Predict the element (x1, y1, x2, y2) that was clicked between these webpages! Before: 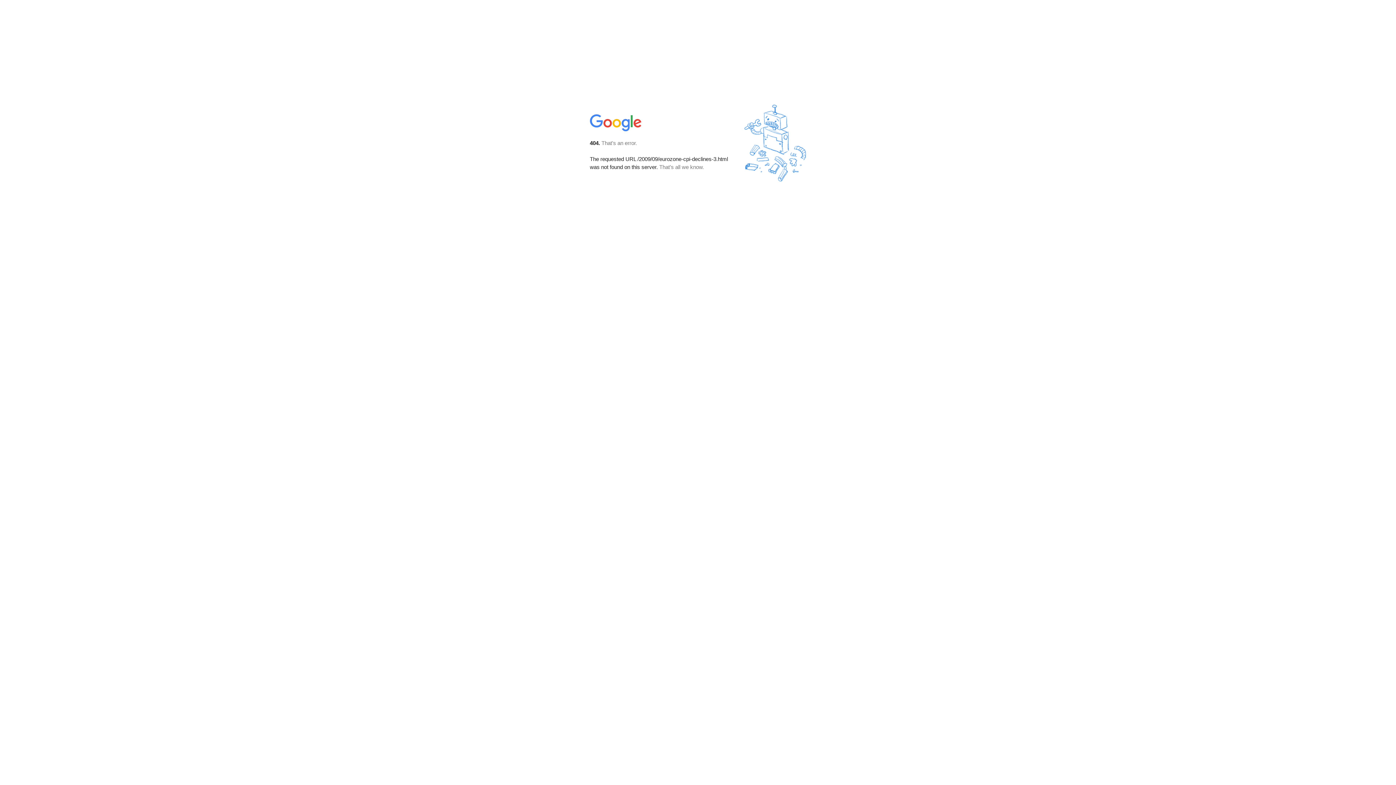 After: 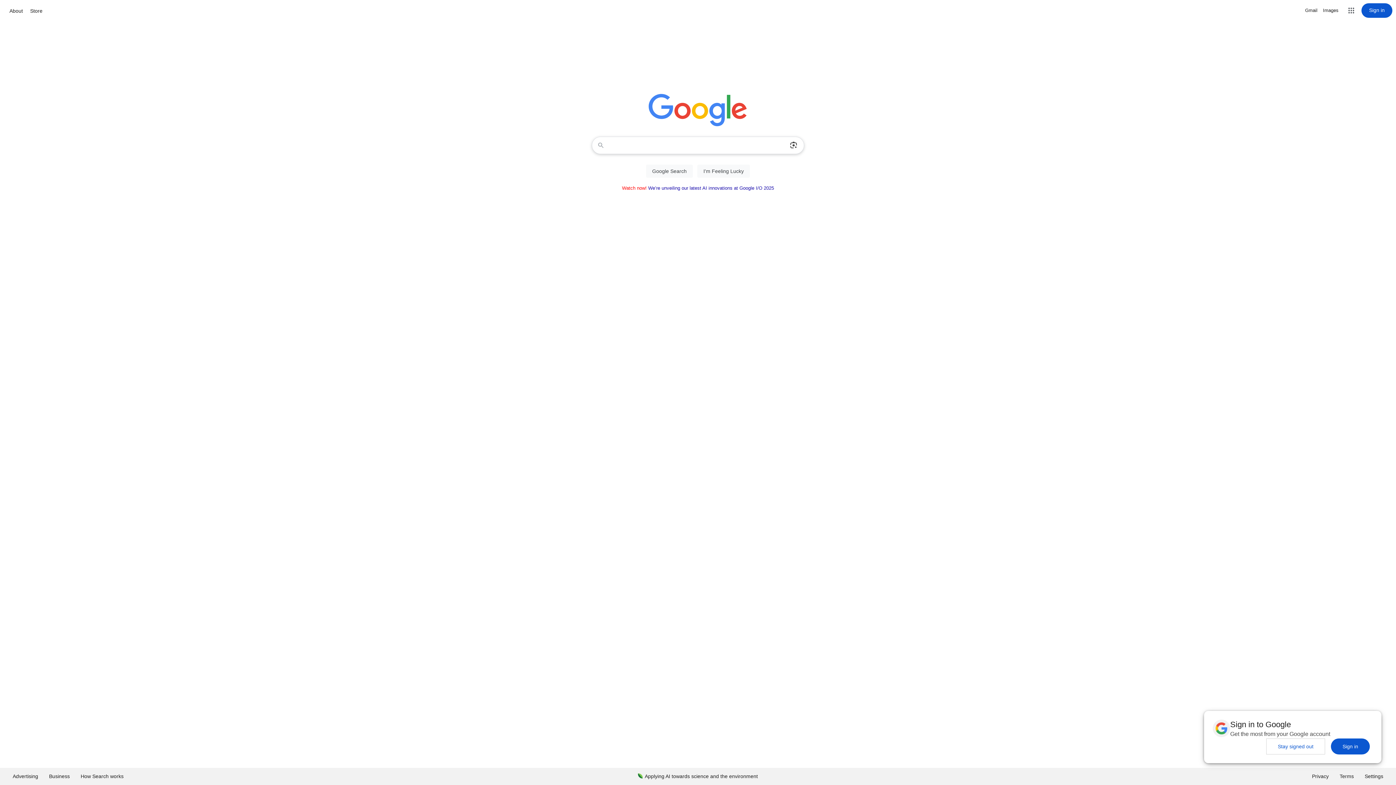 Action: bbox: (590, 127, 642, 134)